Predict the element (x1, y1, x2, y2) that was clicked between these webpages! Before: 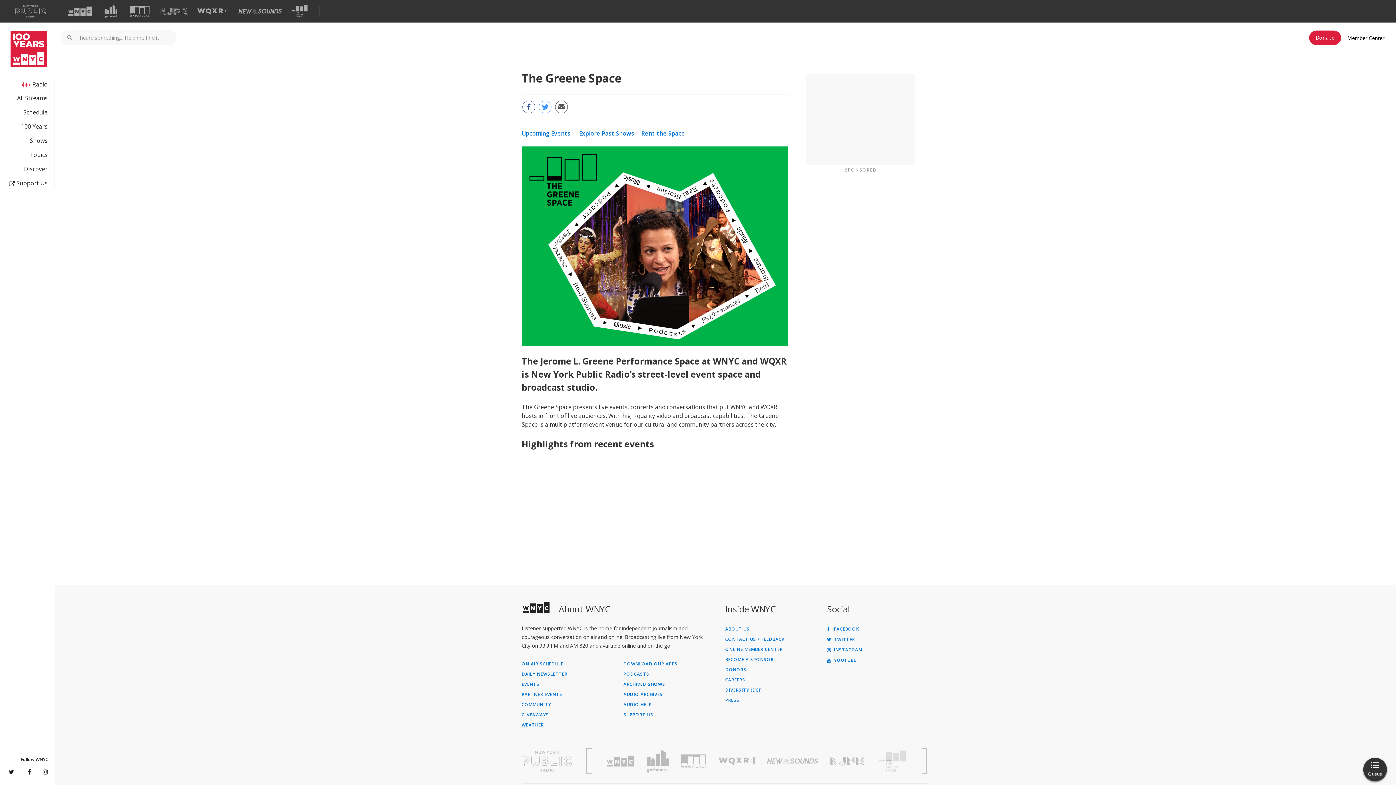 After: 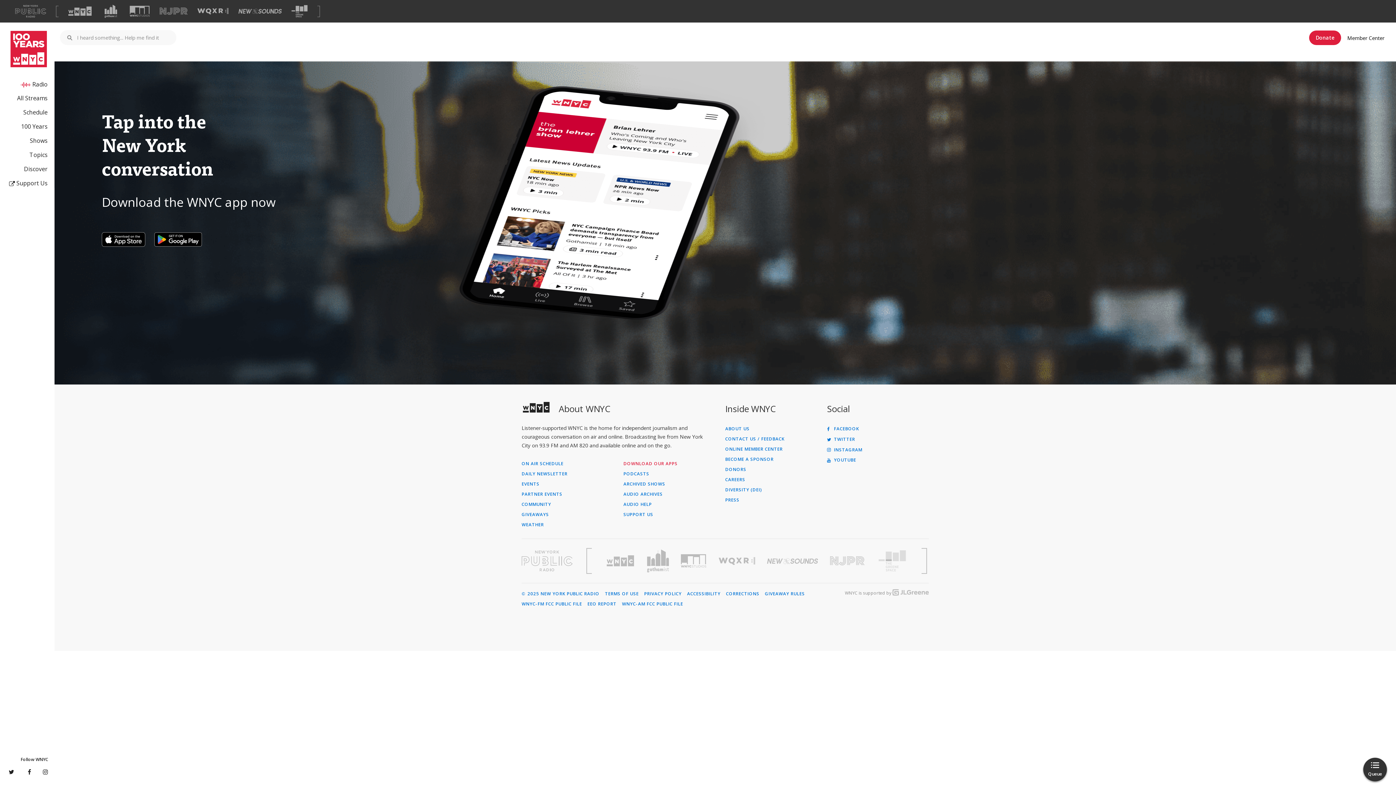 Action: label: DOWNLOAD OUR APPS bbox: (623, 662, 725, 666)